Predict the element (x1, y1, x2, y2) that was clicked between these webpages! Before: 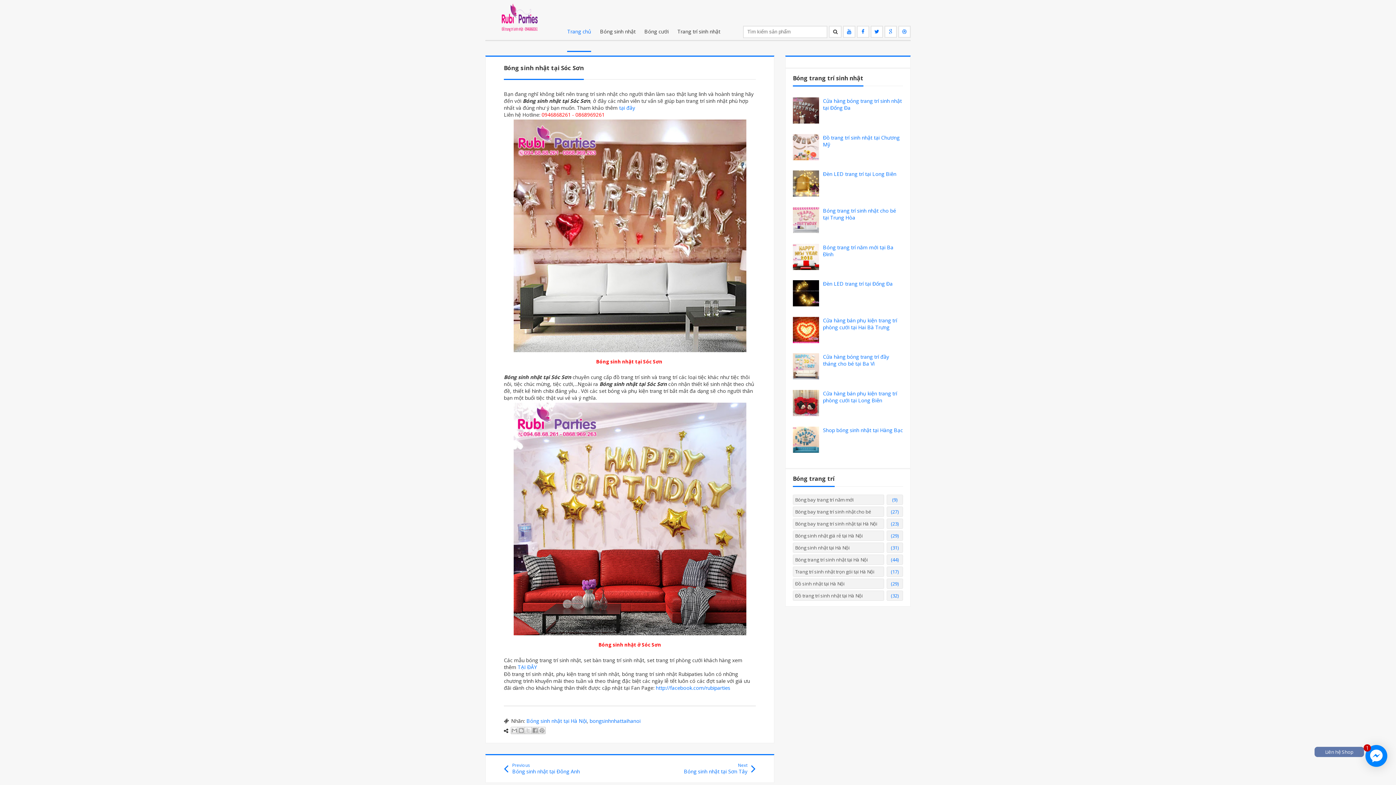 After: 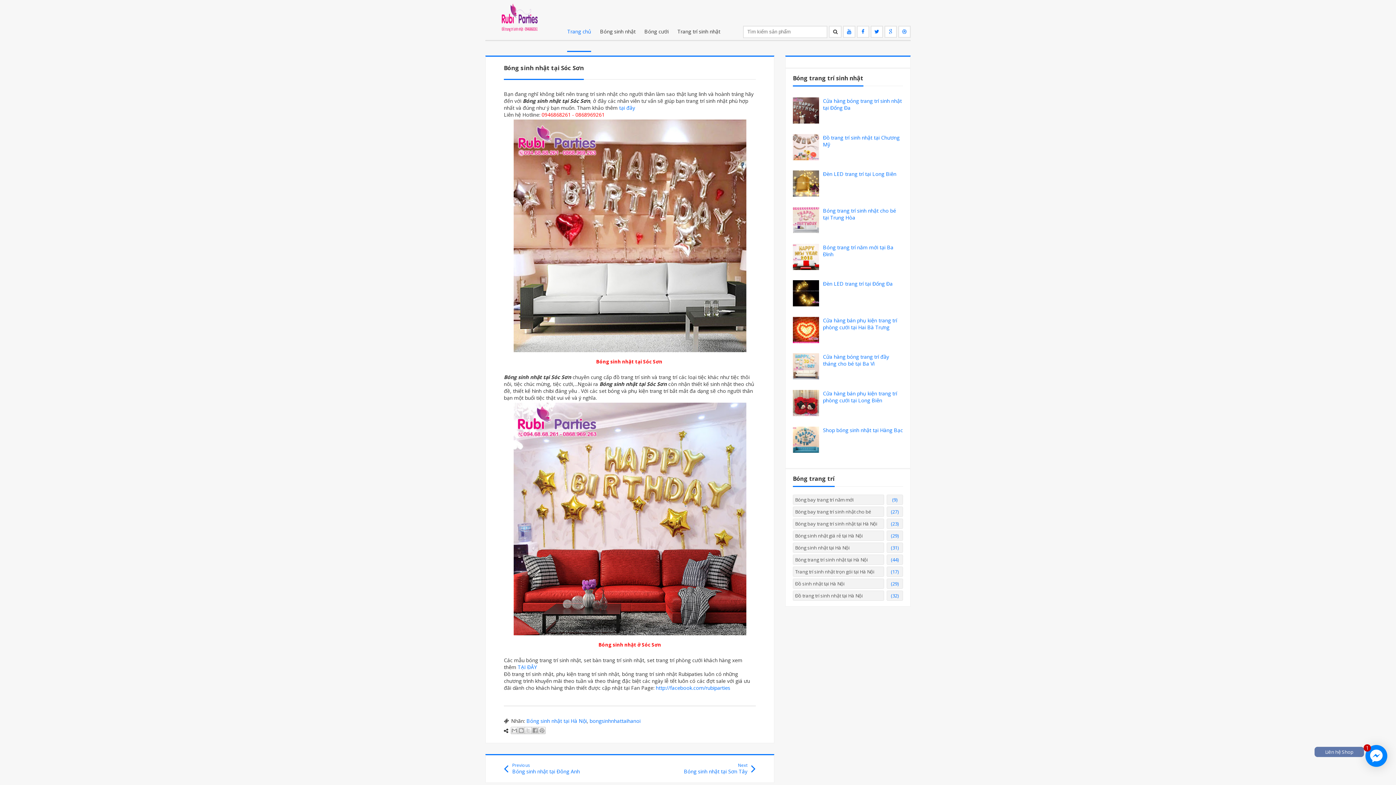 Action: bbox: (793, 118, 821, 125)